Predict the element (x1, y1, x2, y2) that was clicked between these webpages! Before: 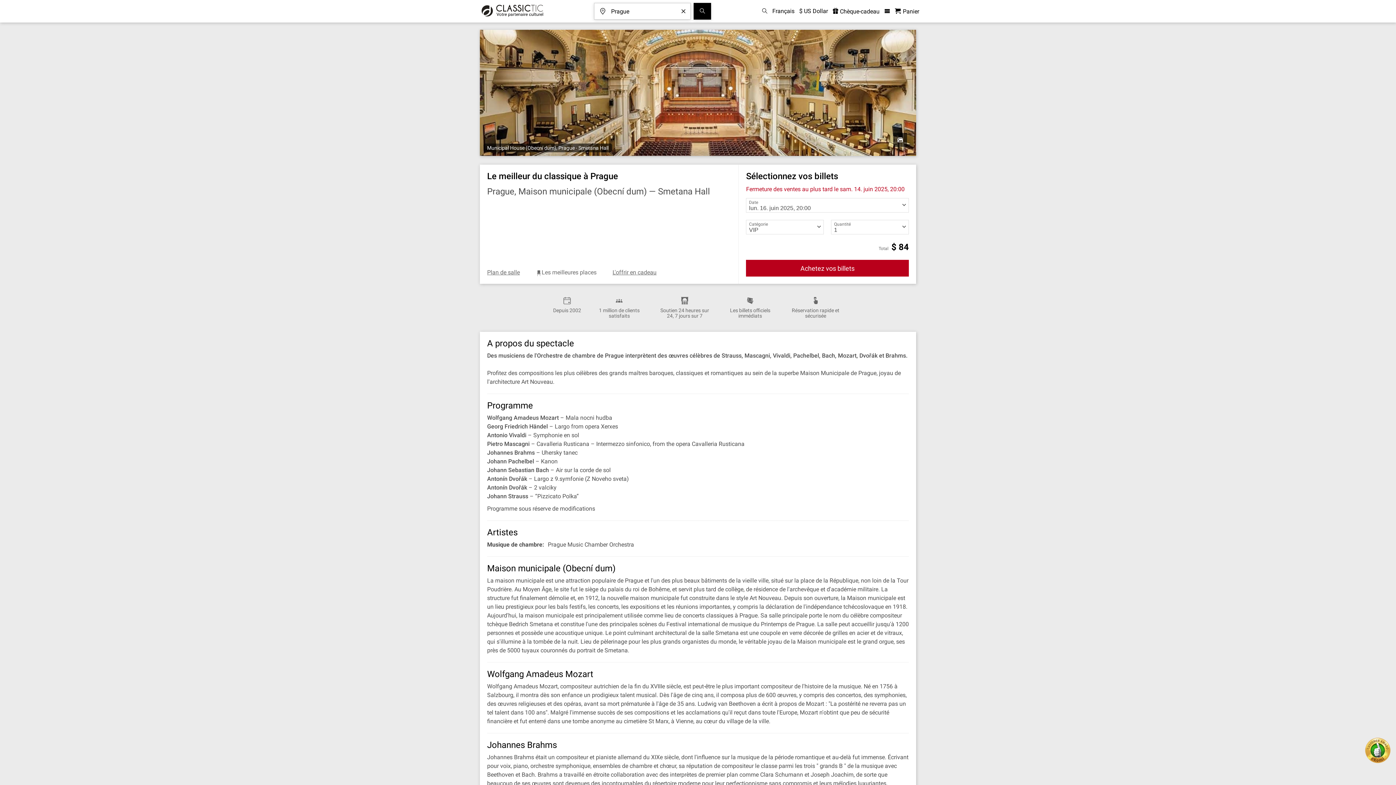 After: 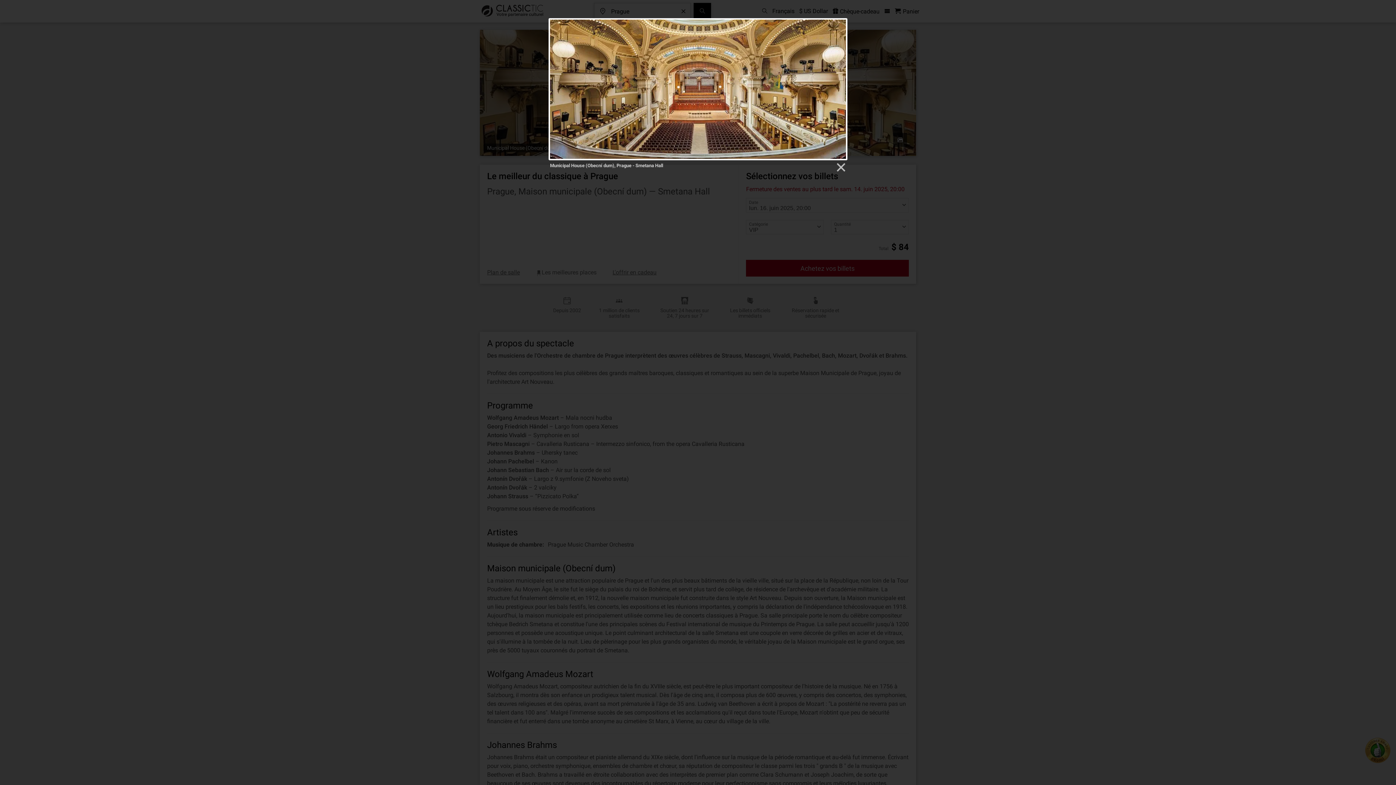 Action: bbox: (480, 88, 916, 95)